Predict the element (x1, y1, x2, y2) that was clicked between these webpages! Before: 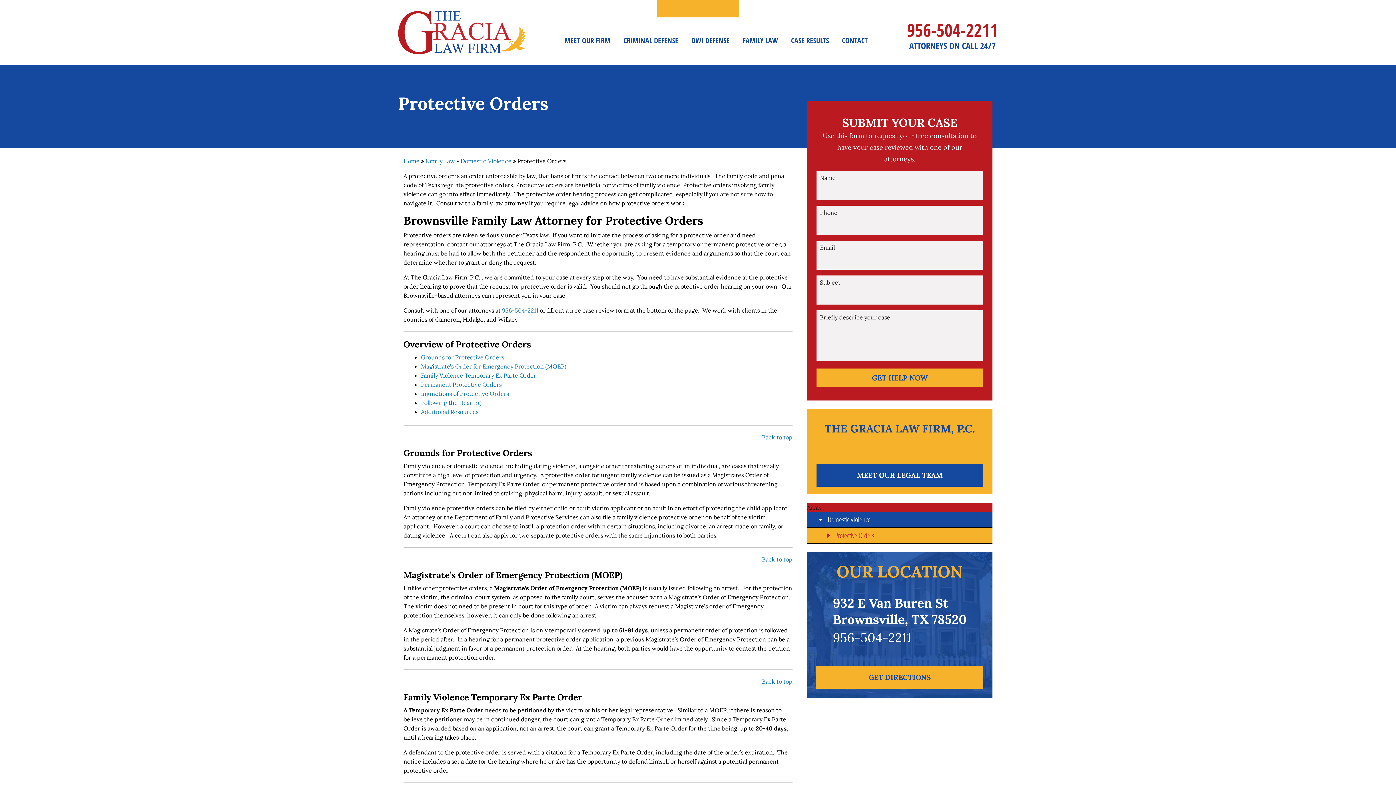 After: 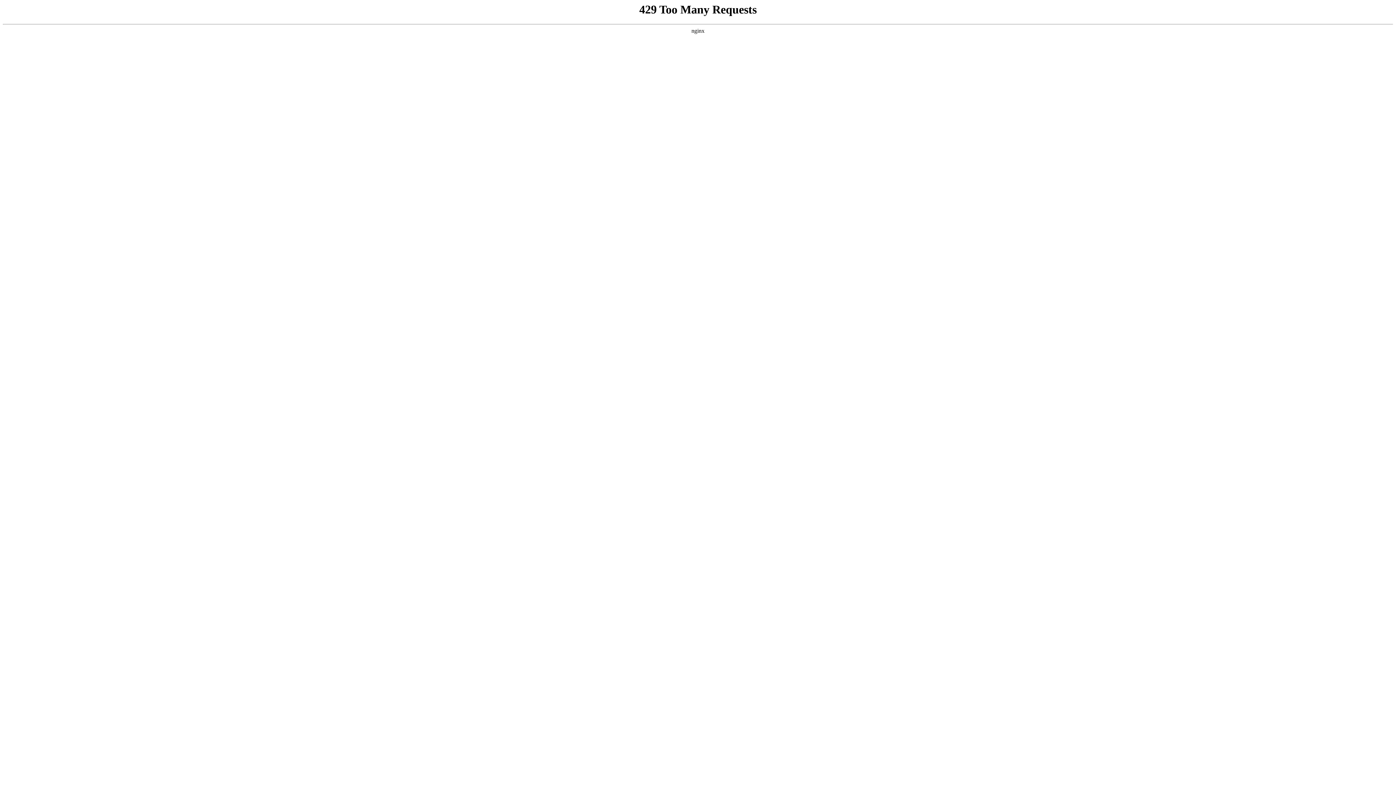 Action: bbox: (403, 157, 419, 164) label: Home